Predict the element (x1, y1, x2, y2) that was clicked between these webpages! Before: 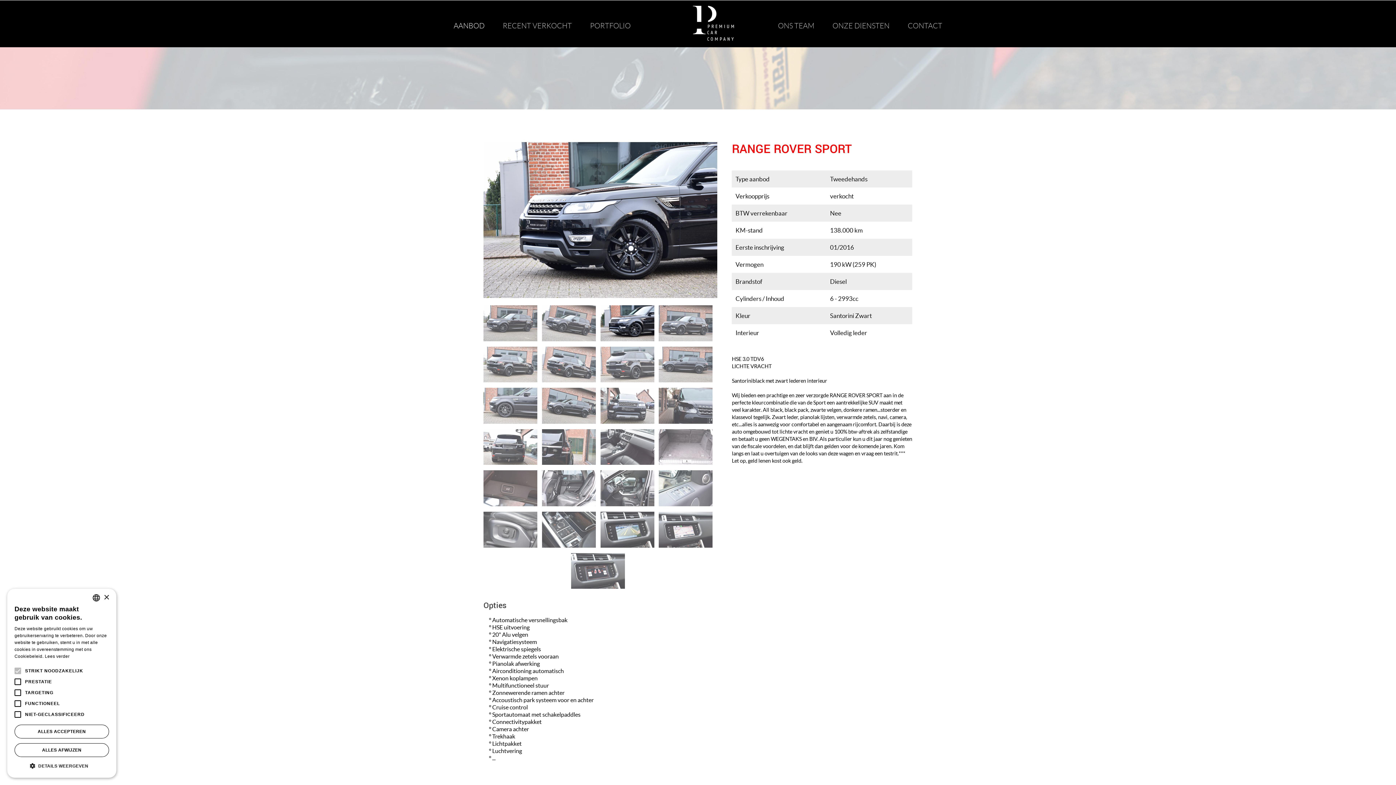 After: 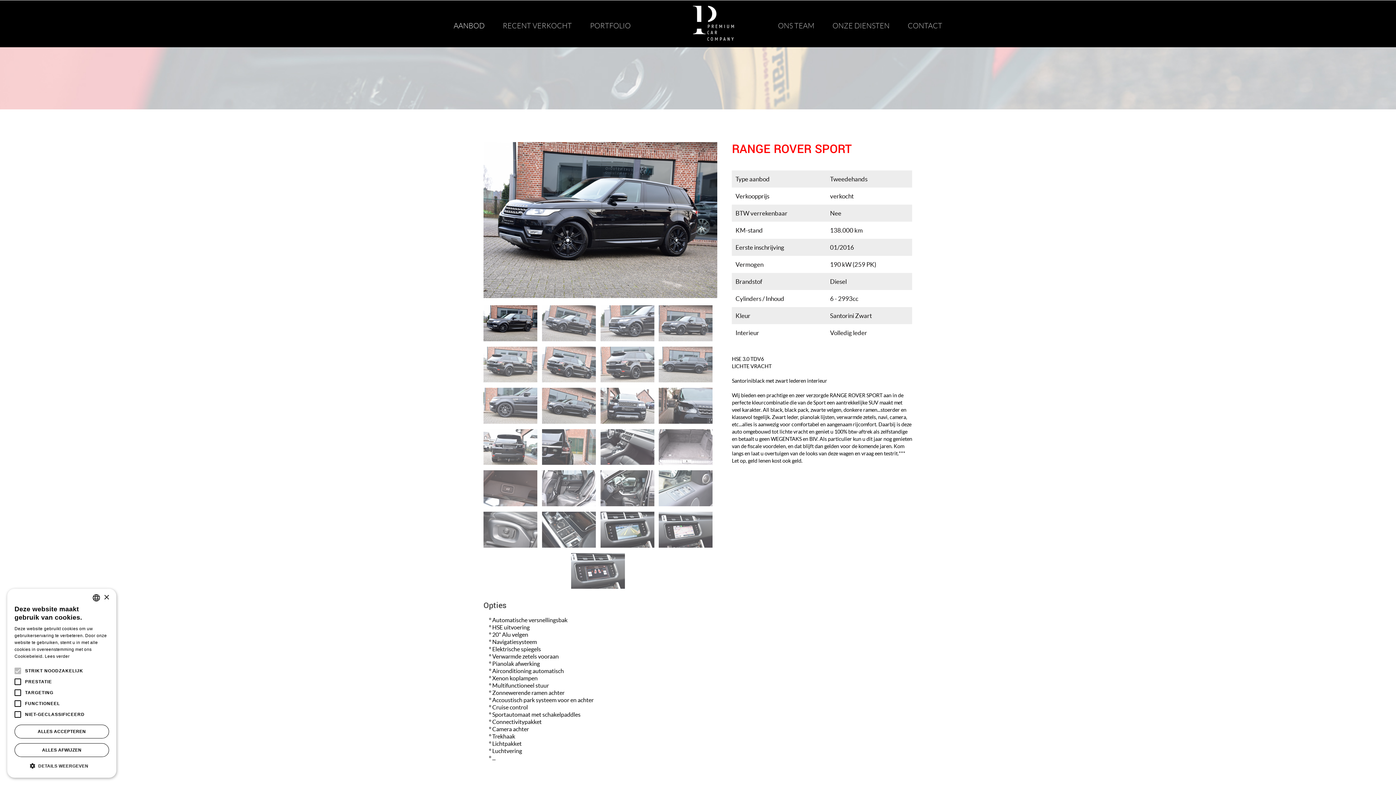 Action: bbox: (483, 305, 537, 341)